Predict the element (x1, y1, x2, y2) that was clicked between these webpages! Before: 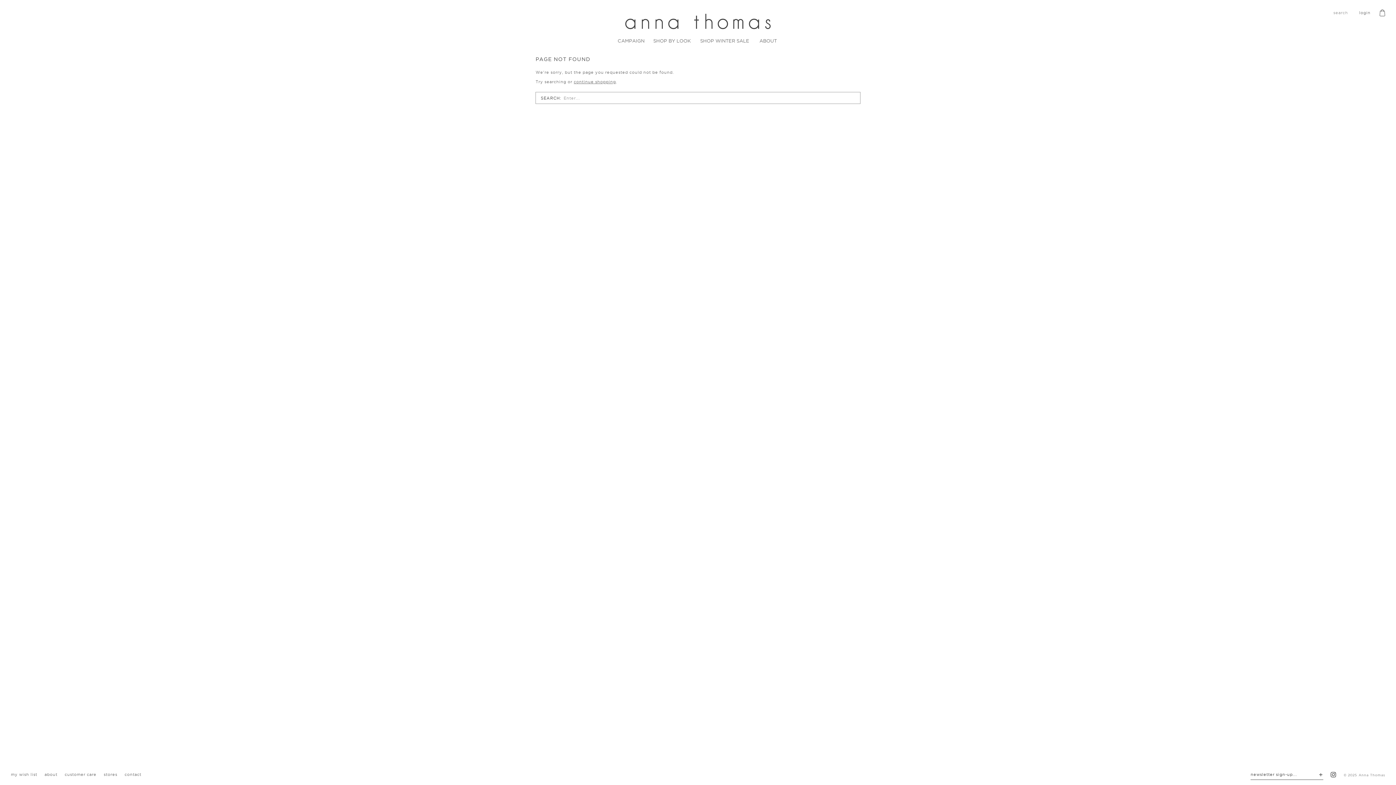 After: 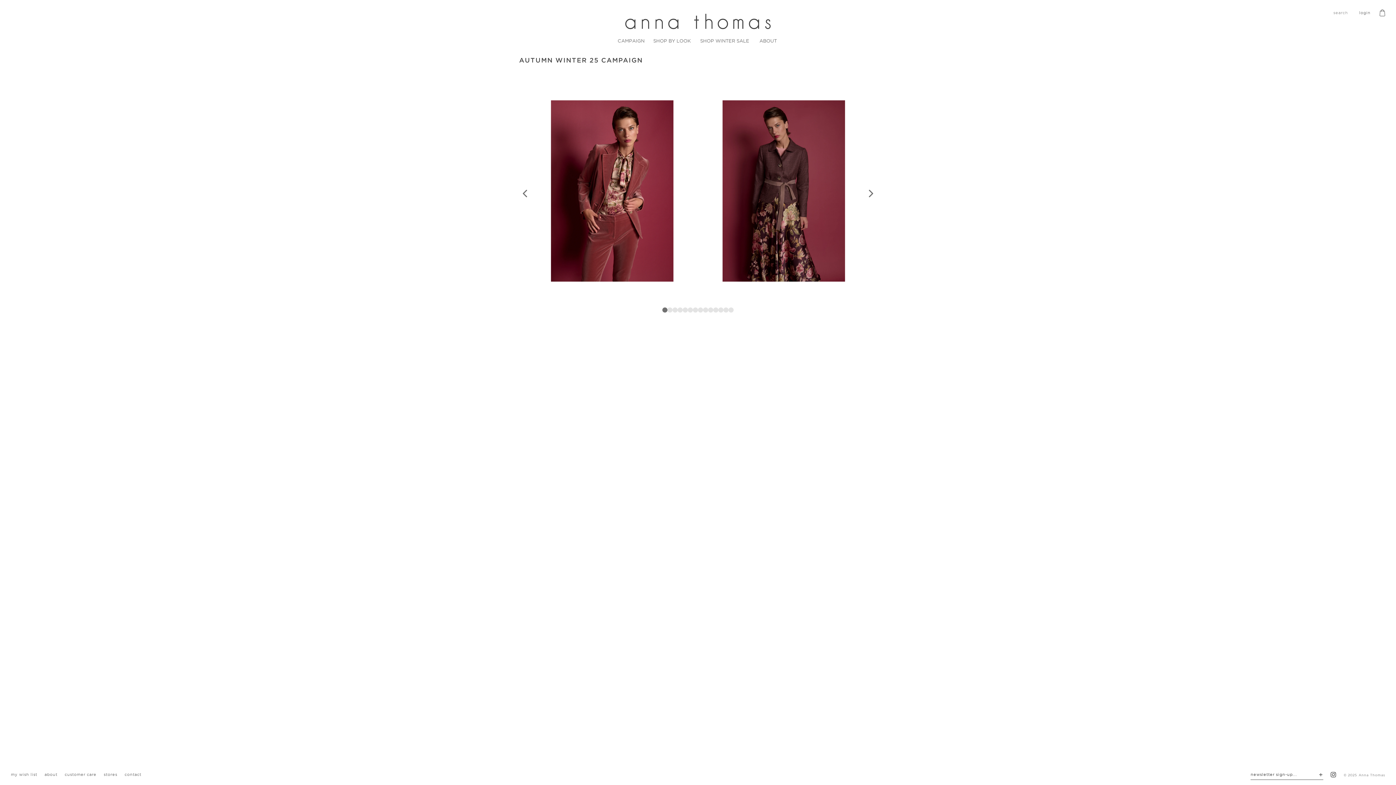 Action: label: CAMPAIGN bbox: (614, 34, 649, 46)